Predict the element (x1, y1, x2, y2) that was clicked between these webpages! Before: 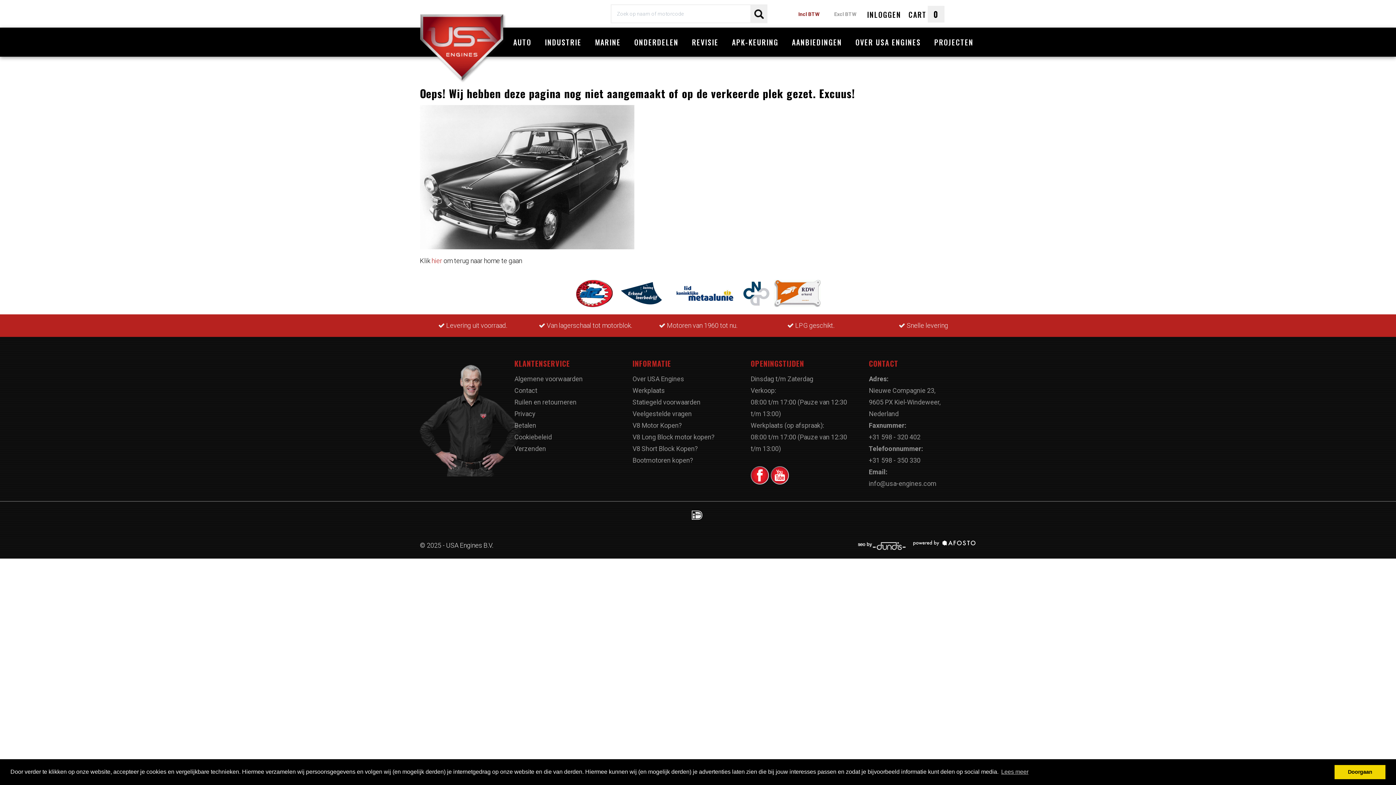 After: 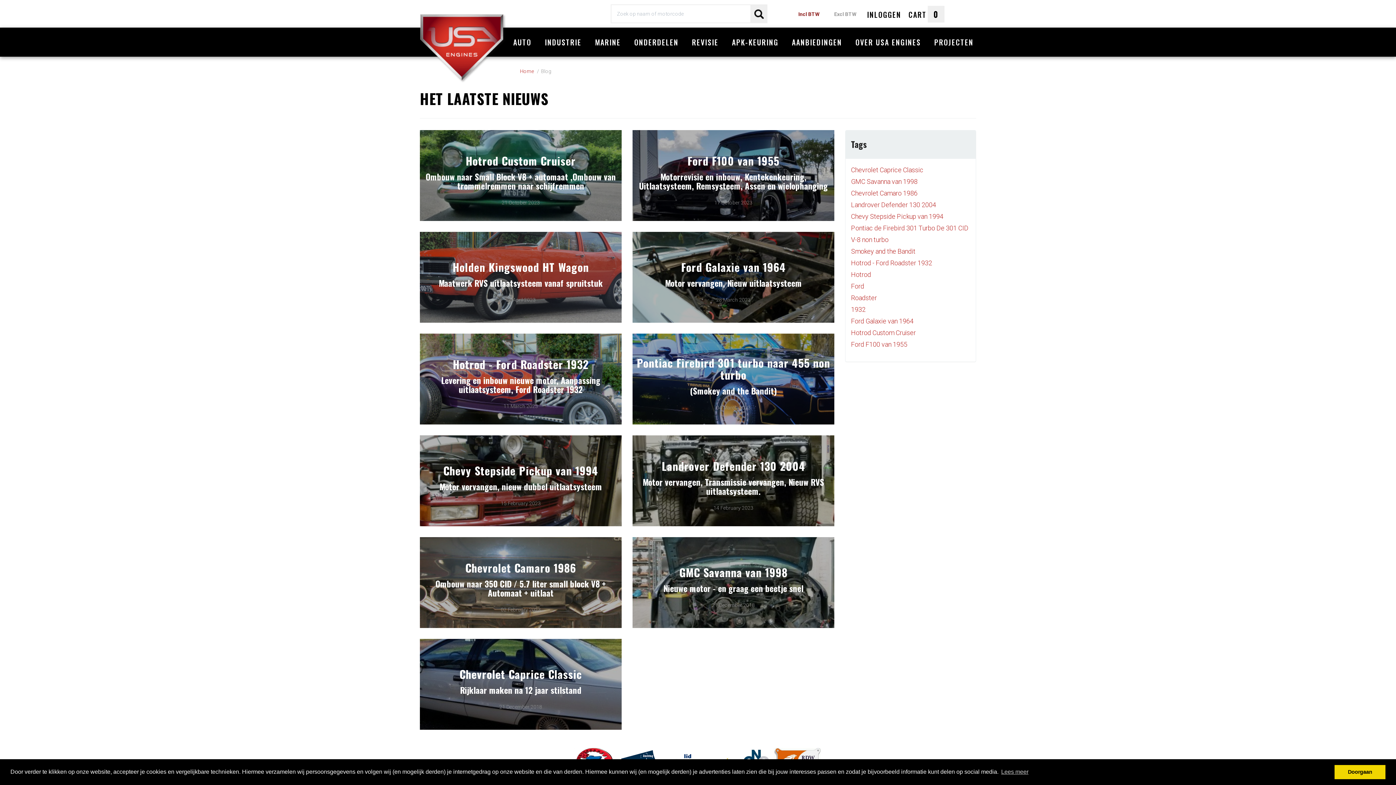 Action: bbox: (929, 27, 979, 56) label: PROJECTEN